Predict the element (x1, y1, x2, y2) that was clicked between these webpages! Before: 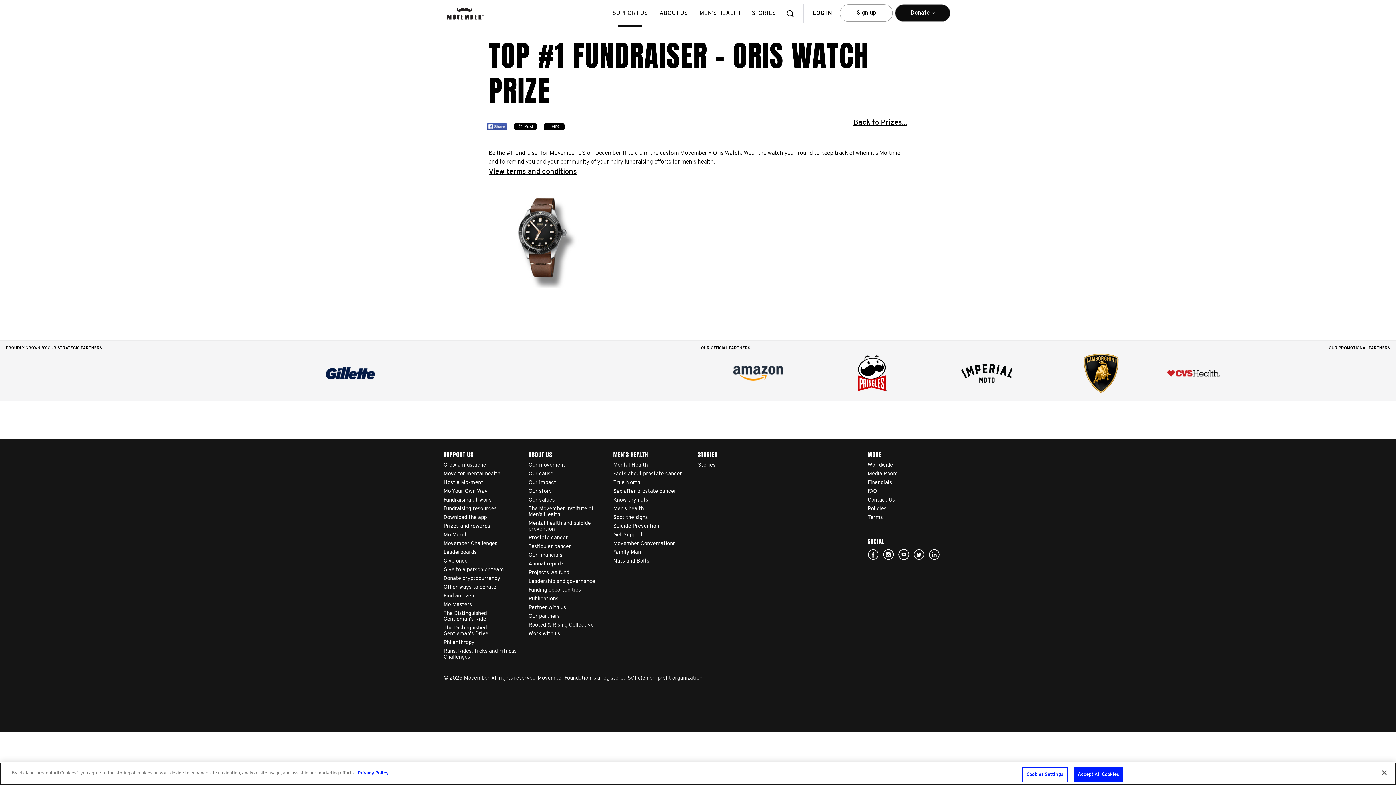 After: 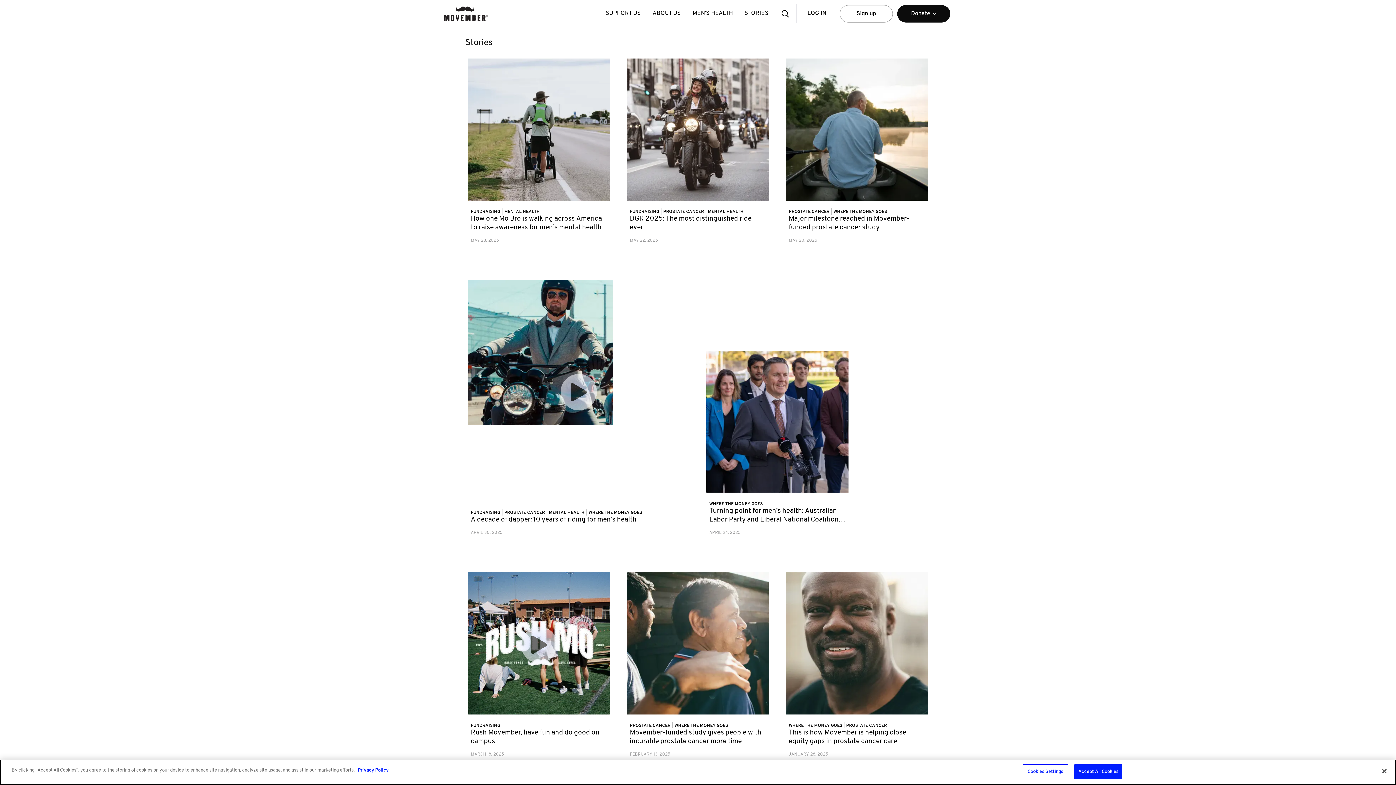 Action: bbox: (698, 462, 715, 468) label: Stories